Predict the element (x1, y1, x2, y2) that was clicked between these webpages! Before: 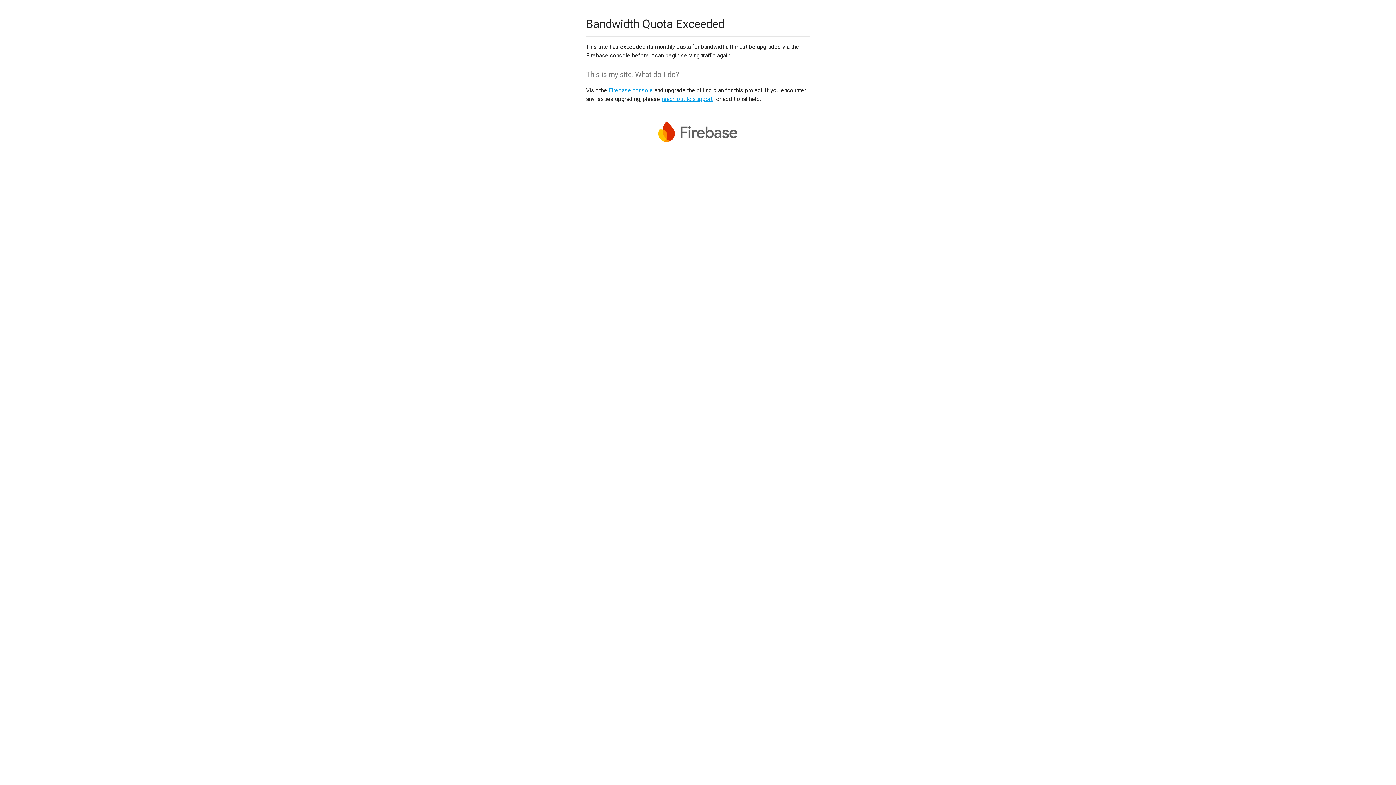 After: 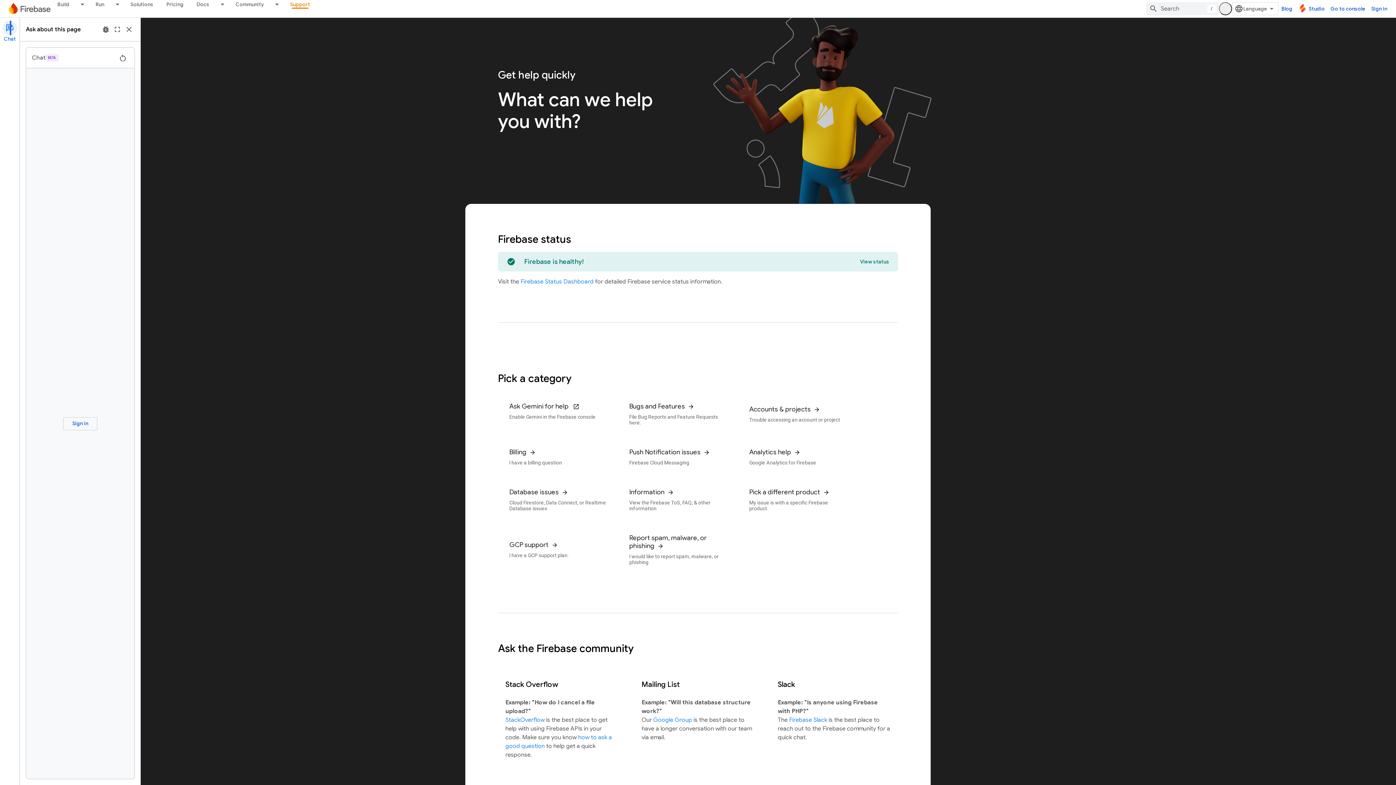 Action: bbox: (661, 95, 712, 102) label: reach out to support